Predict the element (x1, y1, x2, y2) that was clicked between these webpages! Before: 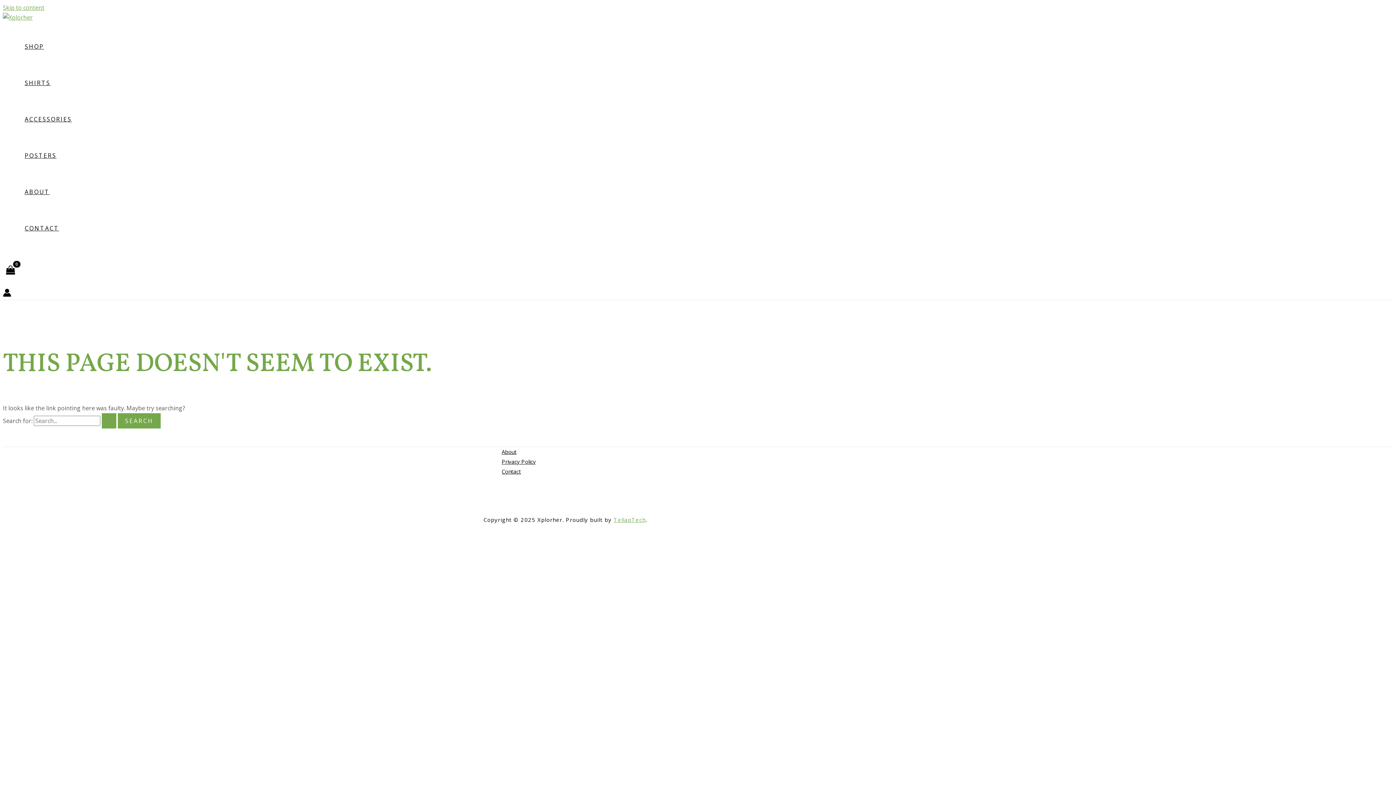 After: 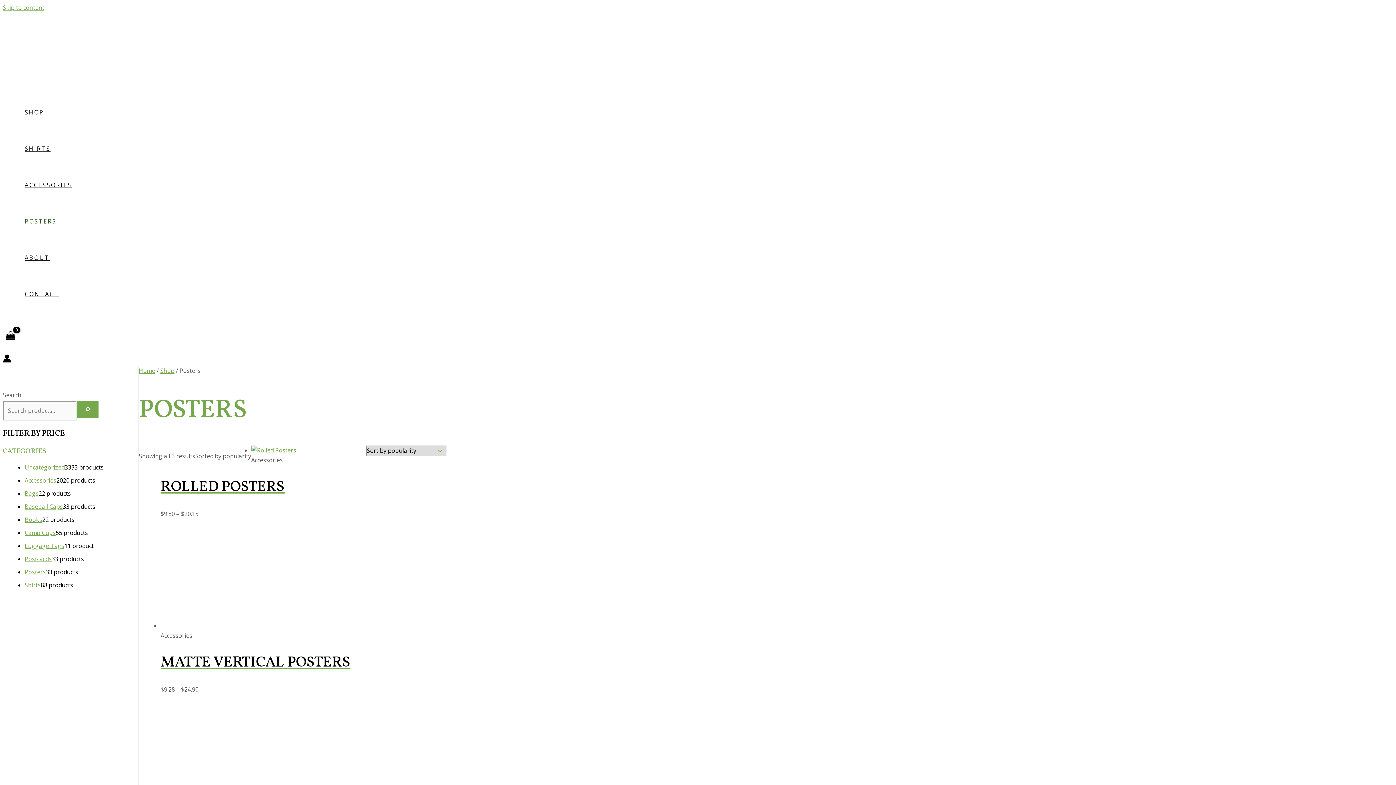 Action: label: POSTERS bbox: (24, 137, 71, 173)